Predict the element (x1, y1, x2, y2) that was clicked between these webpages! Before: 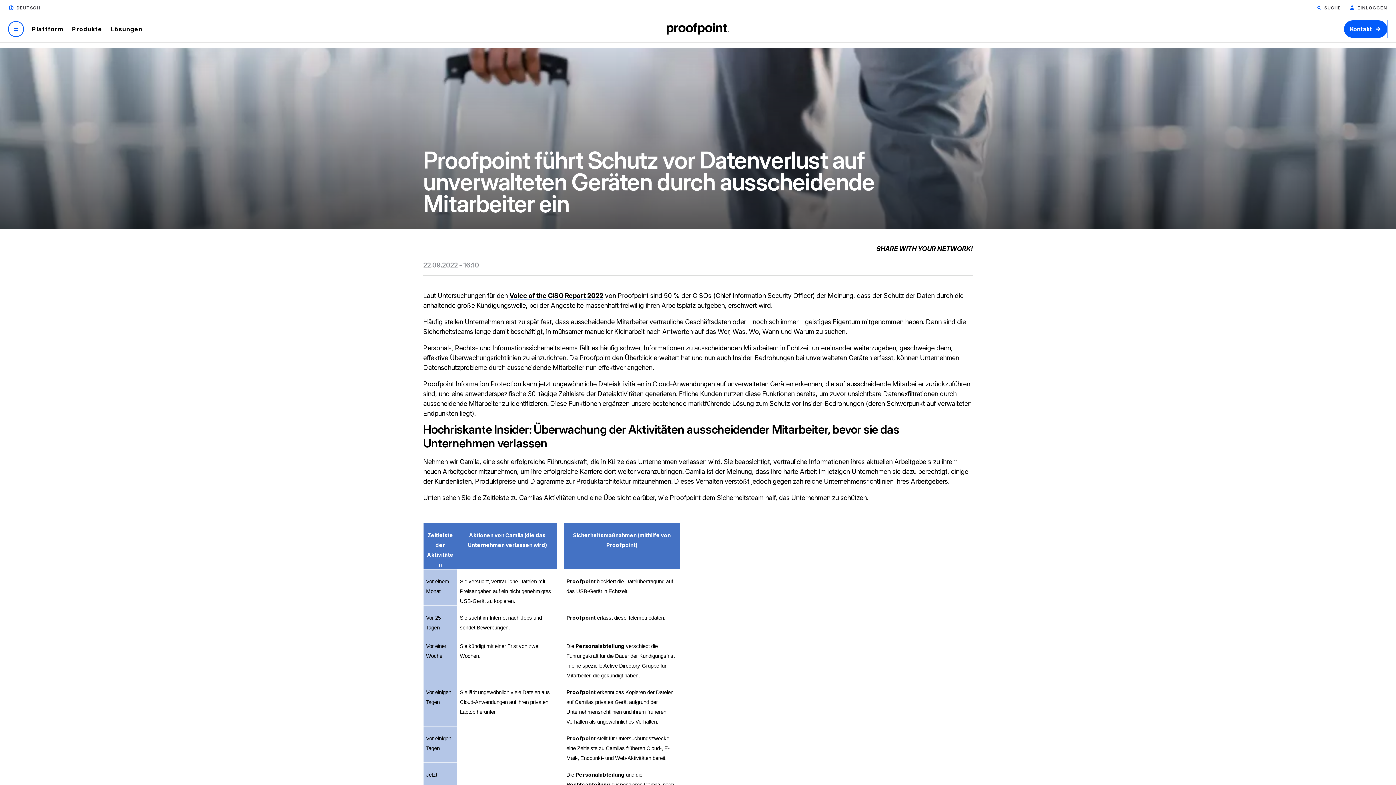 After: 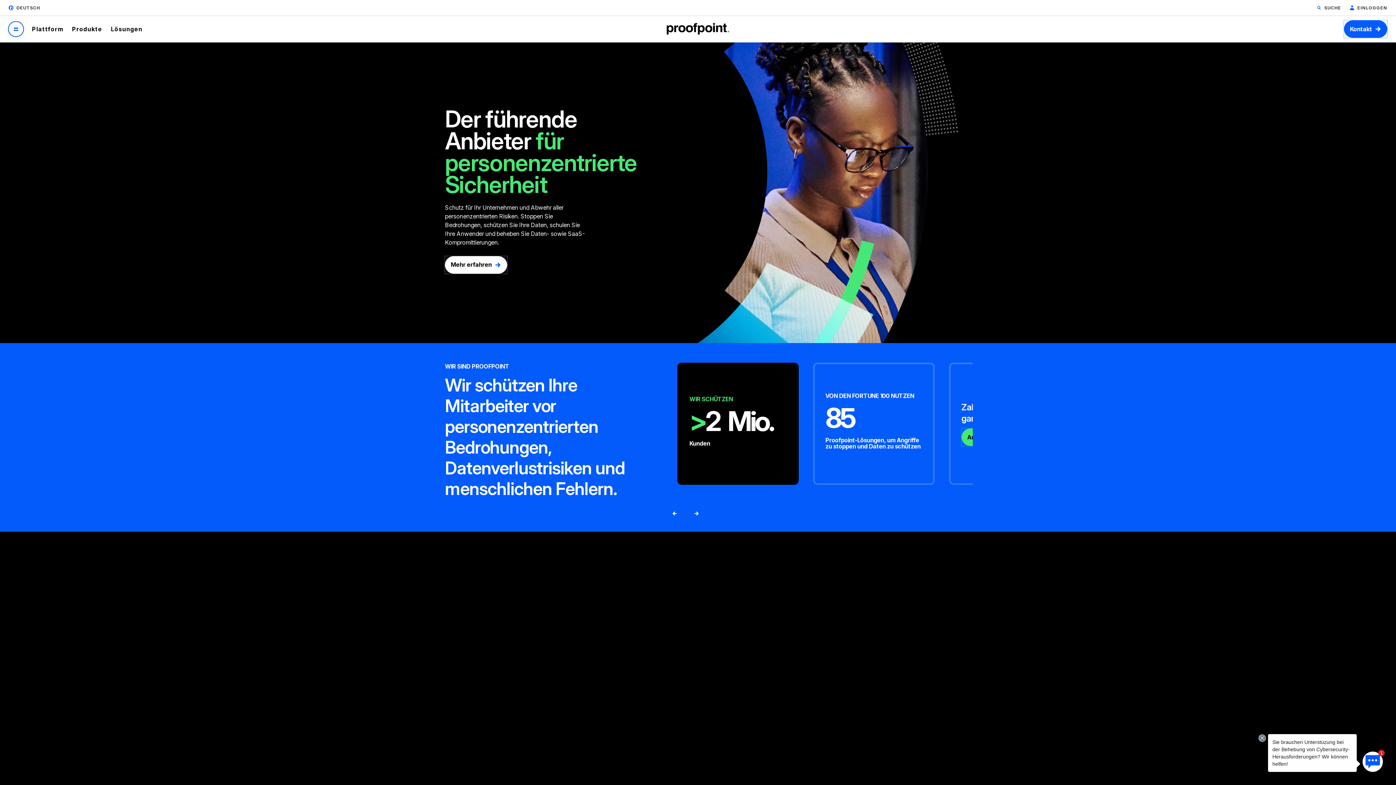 Action: bbox: (666, 22, 729, 34) label: Proofpoint